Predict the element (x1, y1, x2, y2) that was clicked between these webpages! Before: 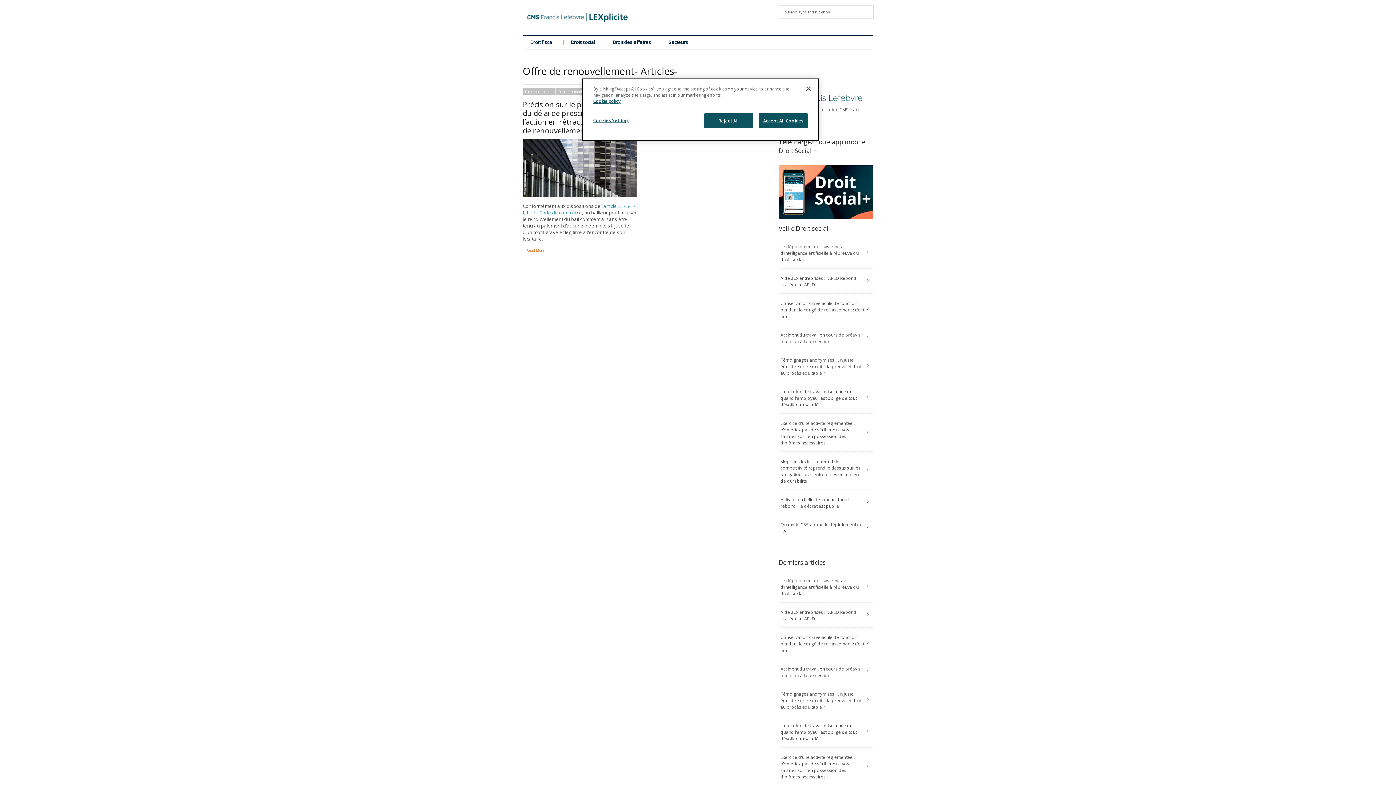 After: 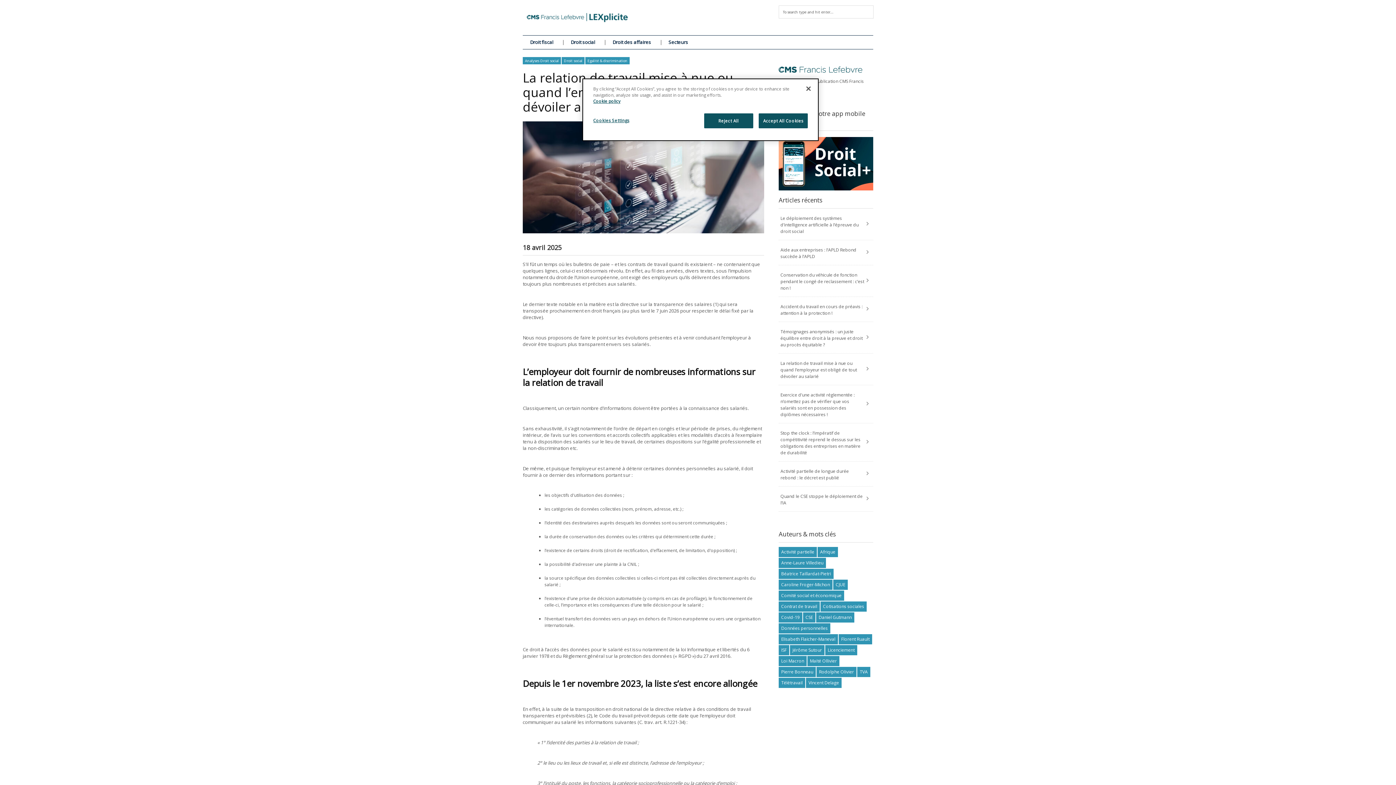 Action: label: La relation de travail mise à nue ou quand l’employeur est obligé de tout dévoiler au salarié bbox: (778, 382, 873, 413)